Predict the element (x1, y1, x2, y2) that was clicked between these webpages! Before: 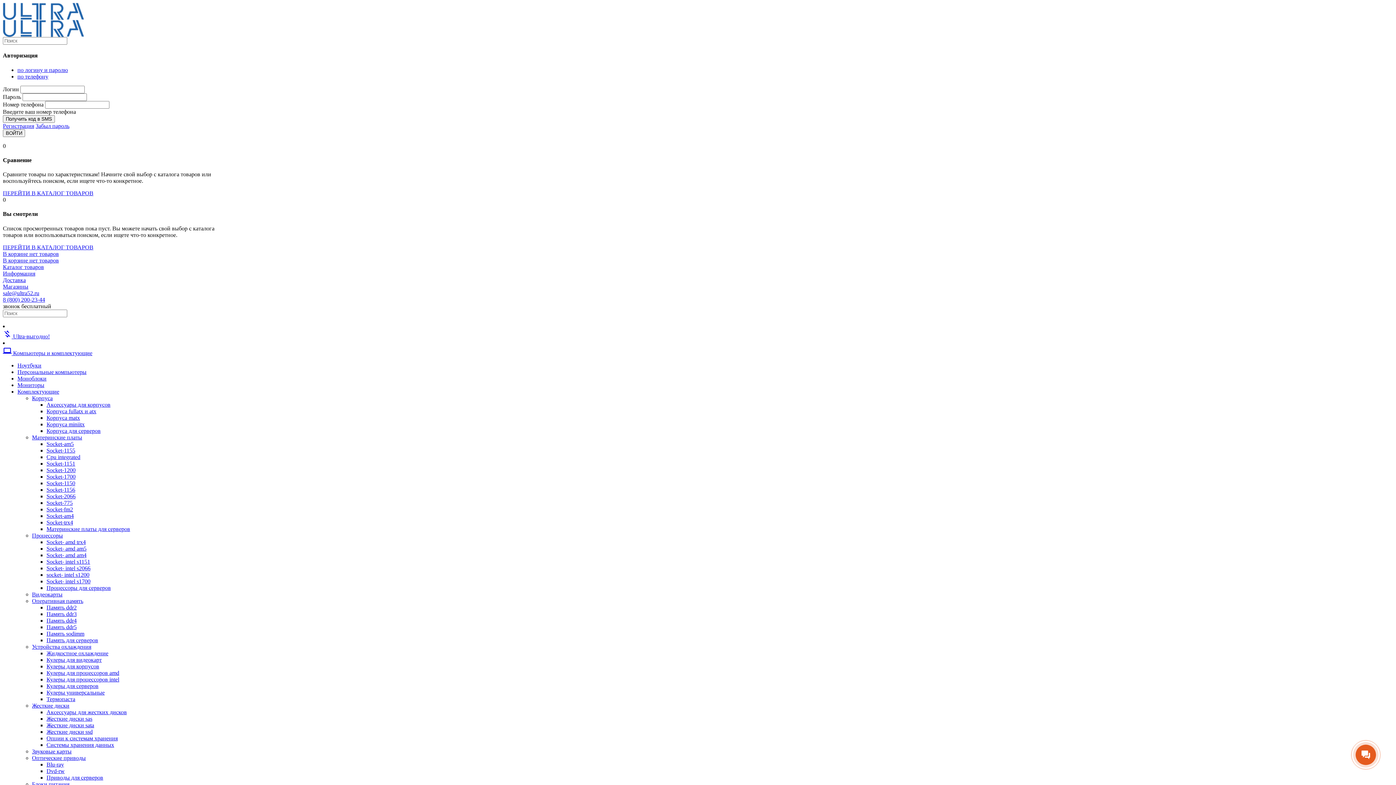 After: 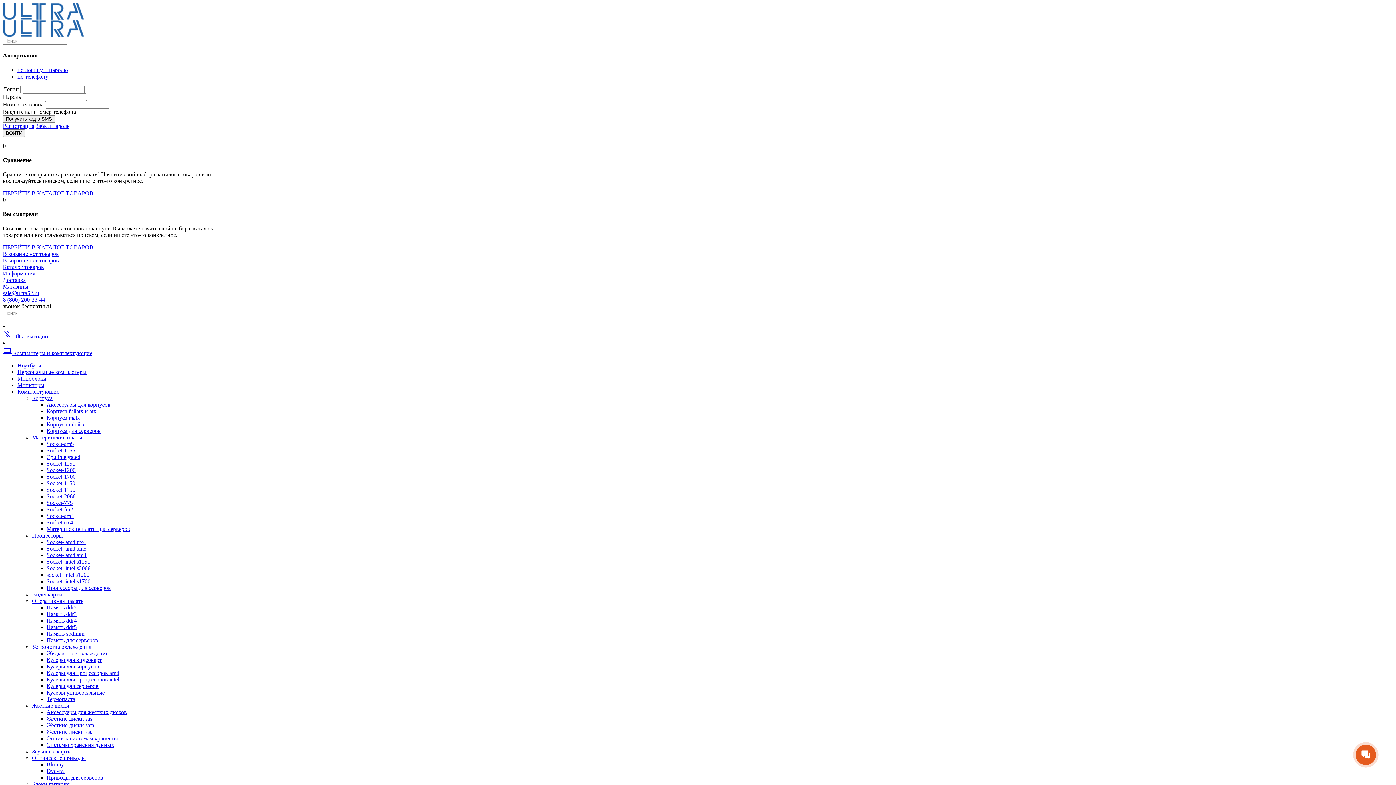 Action: label: Кулеры универсальные bbox: (75, 389, 133, 396)